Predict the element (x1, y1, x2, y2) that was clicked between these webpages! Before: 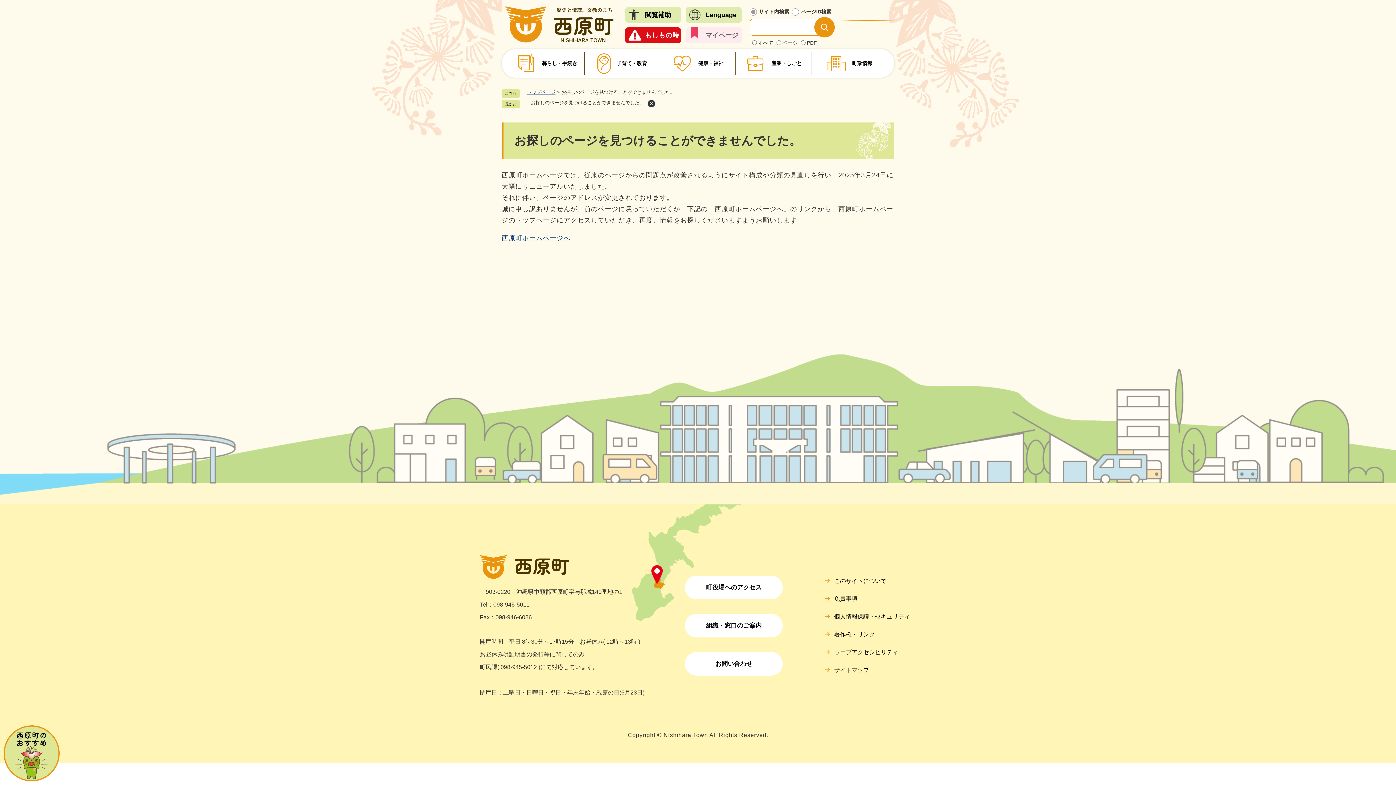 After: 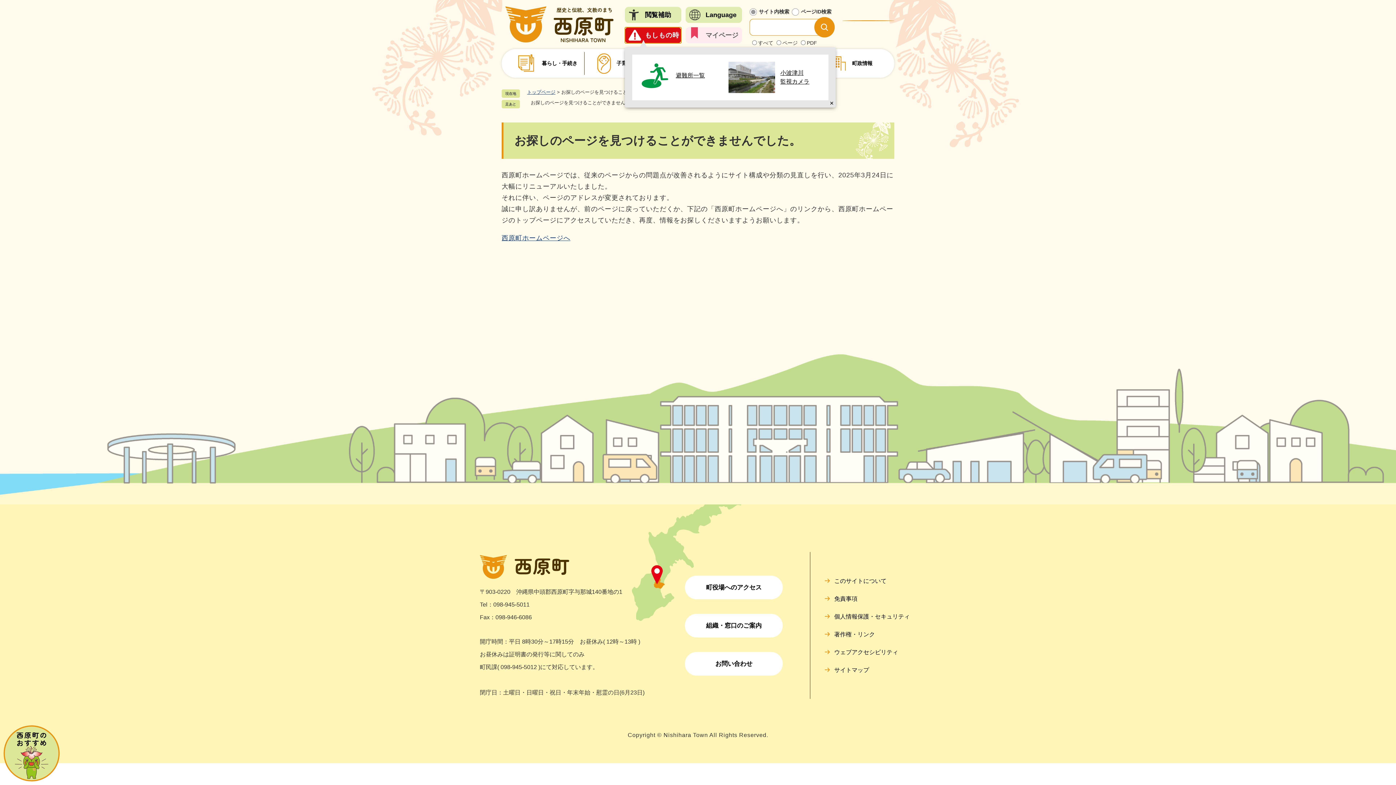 Action: label: もしもの時 bbox: (625, 27, 681, 43)